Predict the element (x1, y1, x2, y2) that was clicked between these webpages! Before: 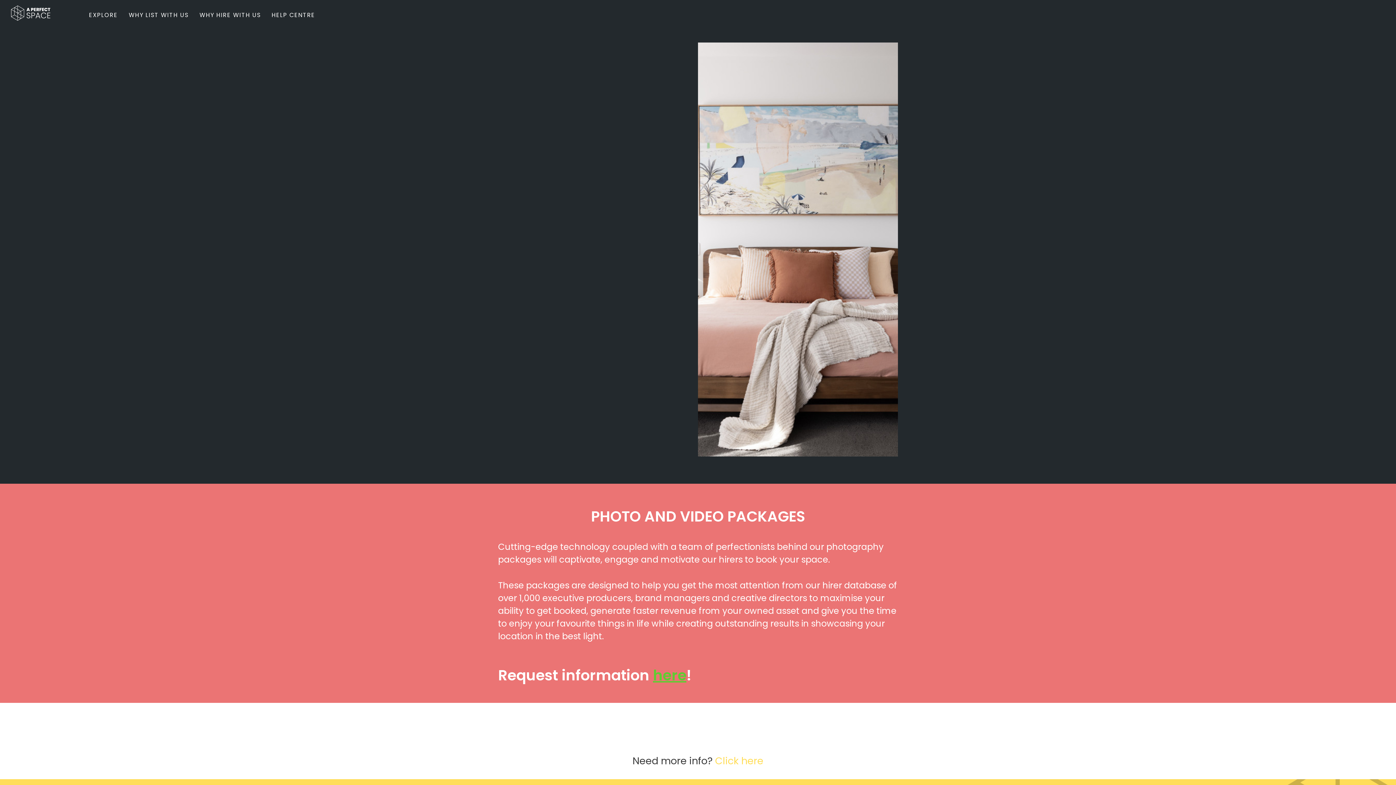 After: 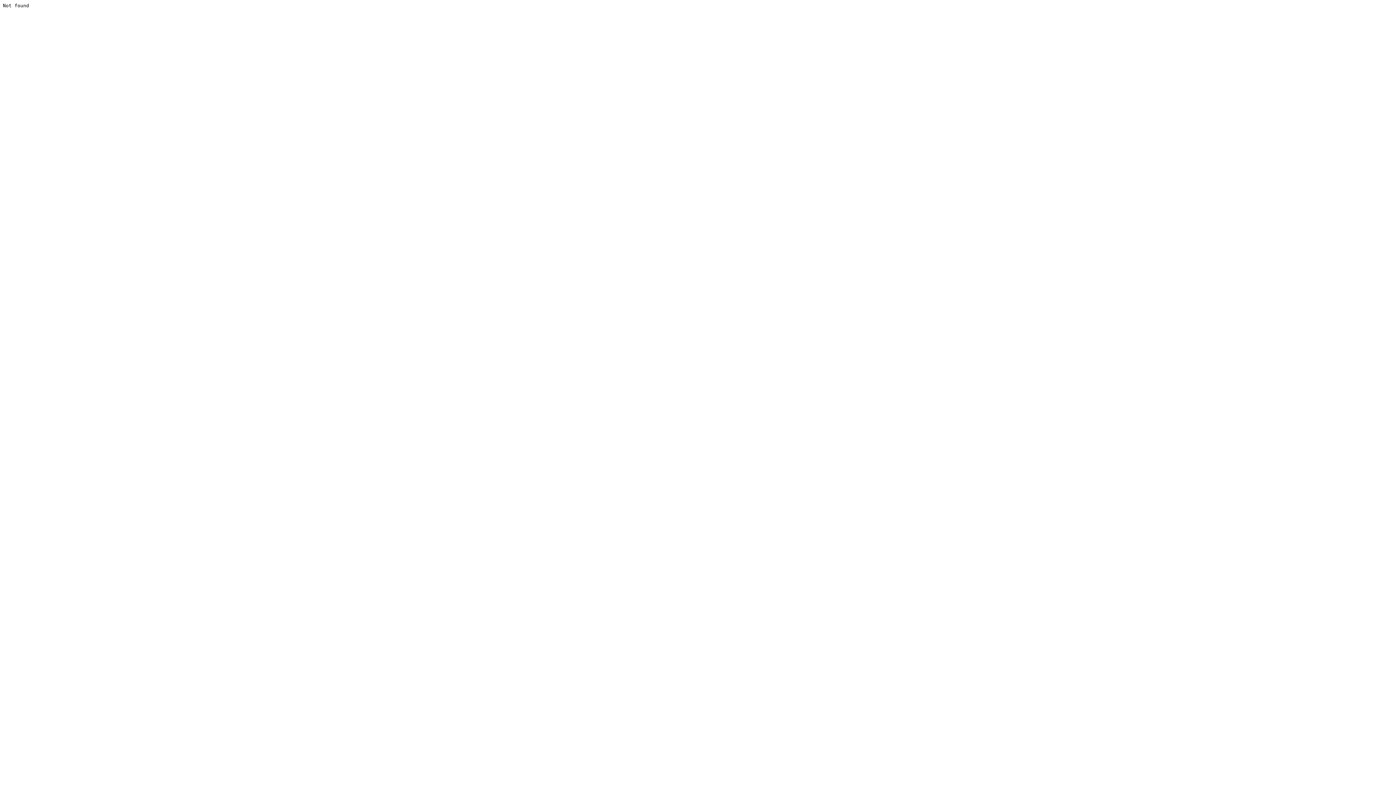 Action: label: Click here bbox: (715, 754, 763, 768)